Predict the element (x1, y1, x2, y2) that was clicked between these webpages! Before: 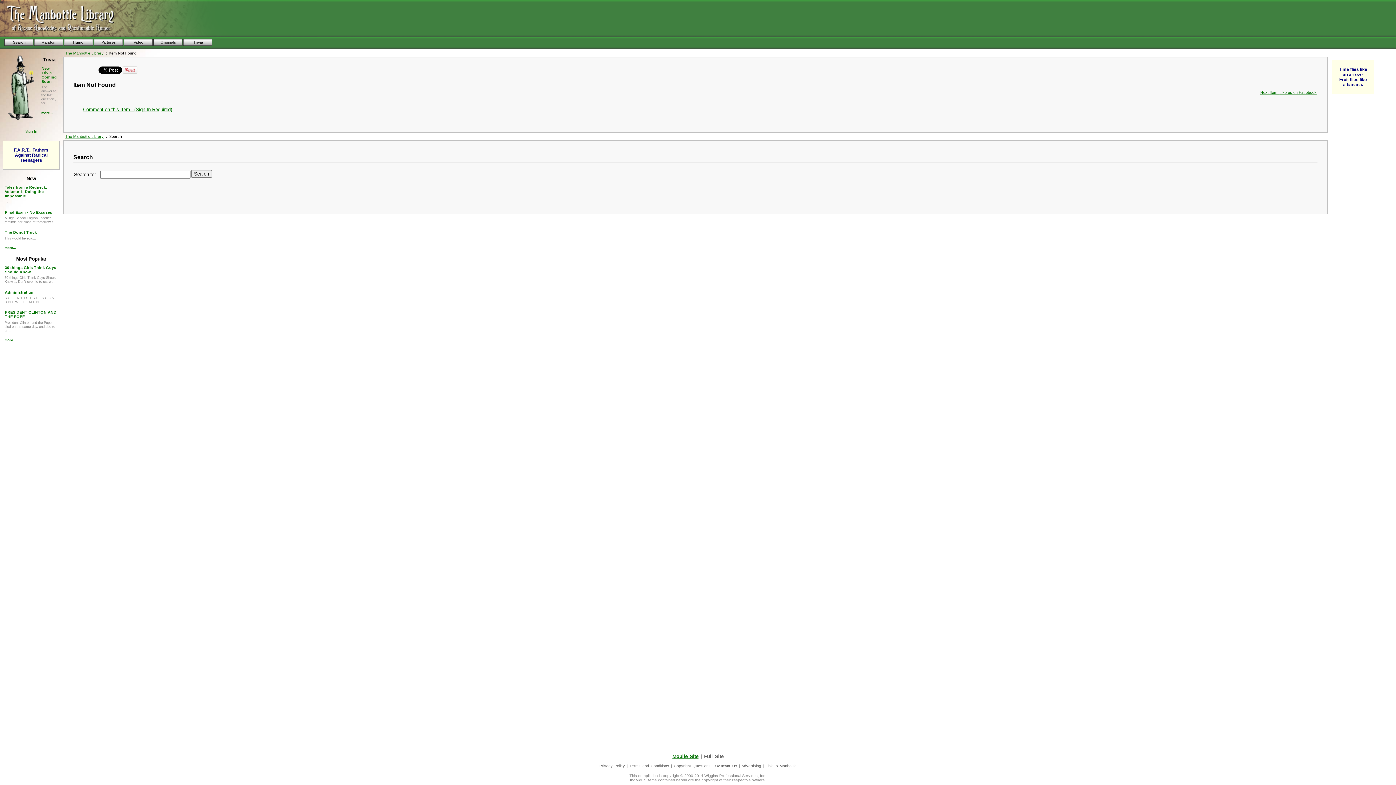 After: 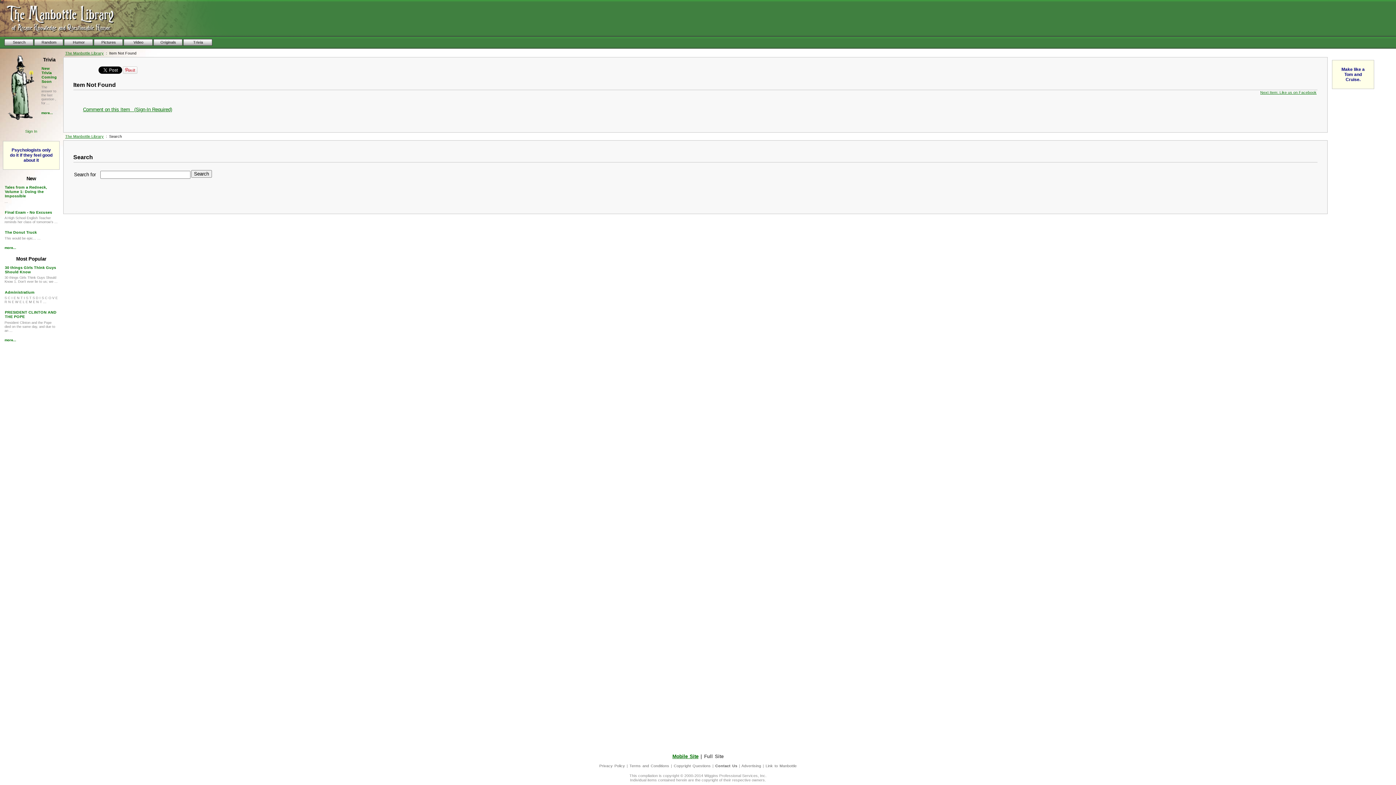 Action: label: F.A.R.T....Fathers Against Radical Teenagers bbox: (14, 147, 48, 163)